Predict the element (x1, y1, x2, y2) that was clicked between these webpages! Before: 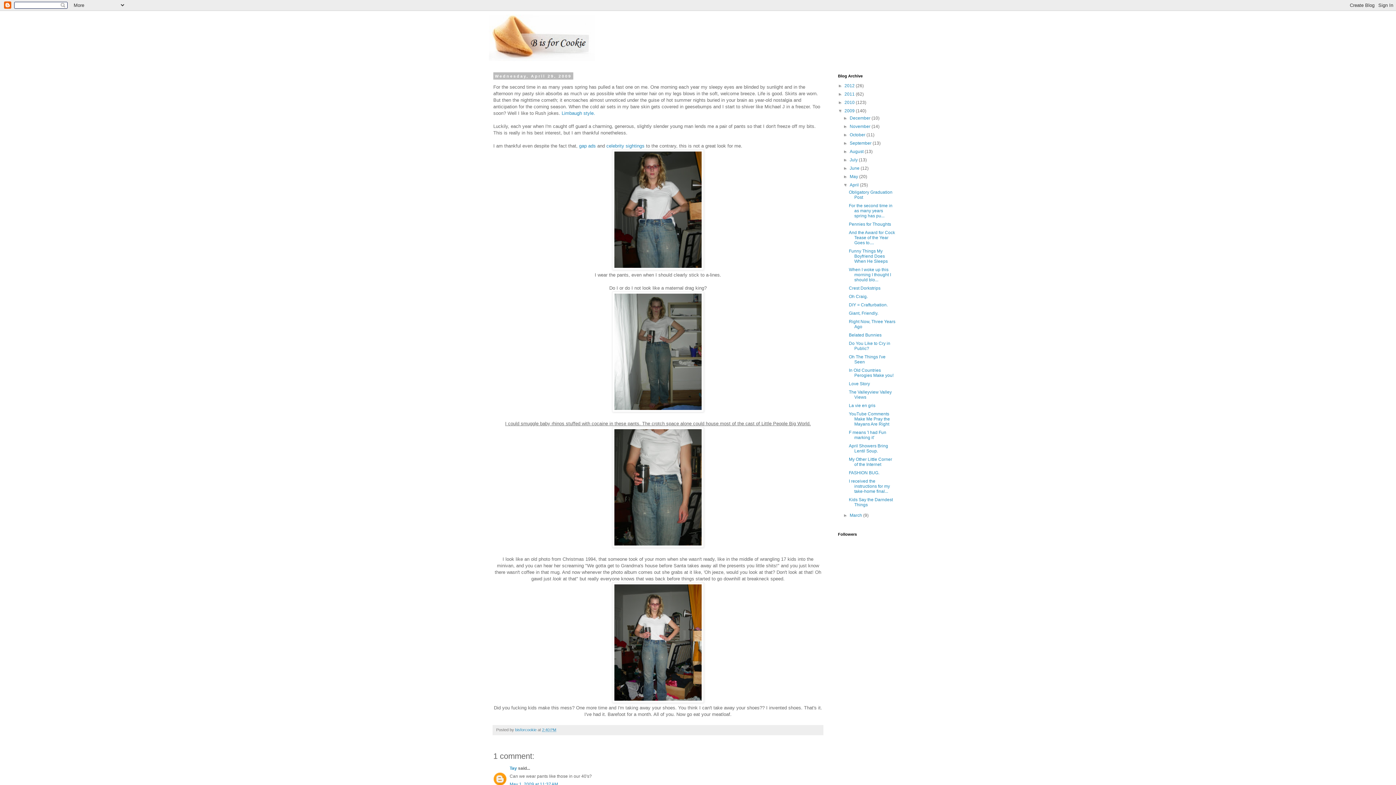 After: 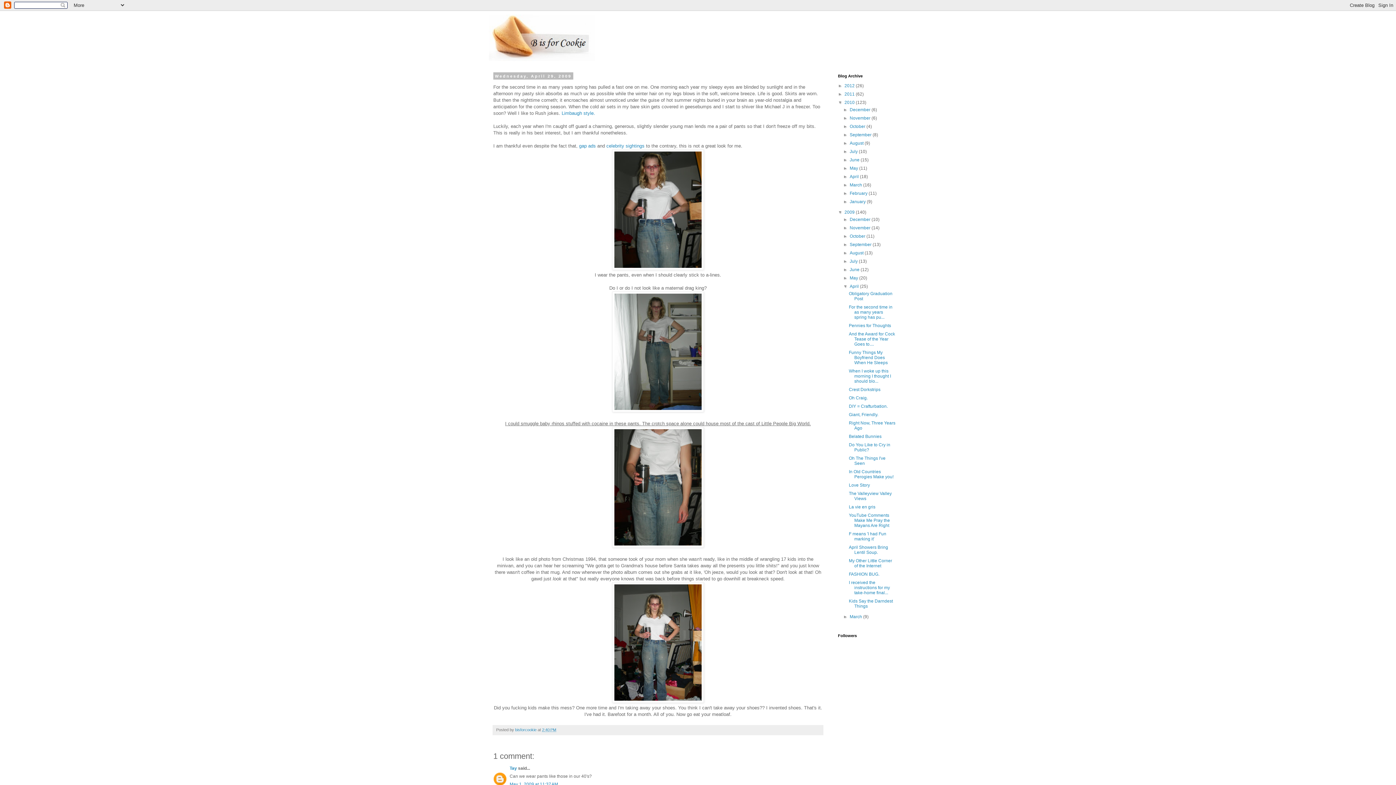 Action: bbox: (838, 100, 844, 105) label: ►  